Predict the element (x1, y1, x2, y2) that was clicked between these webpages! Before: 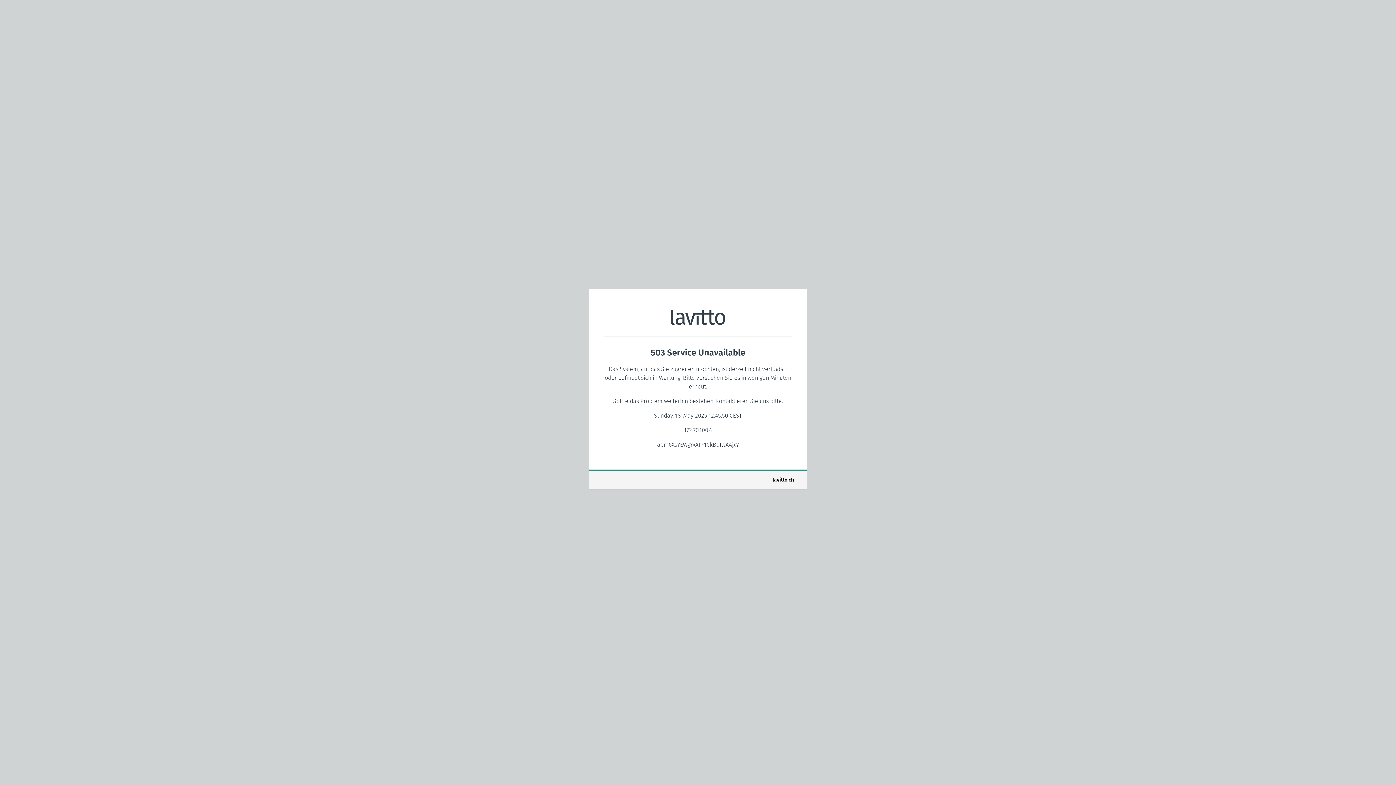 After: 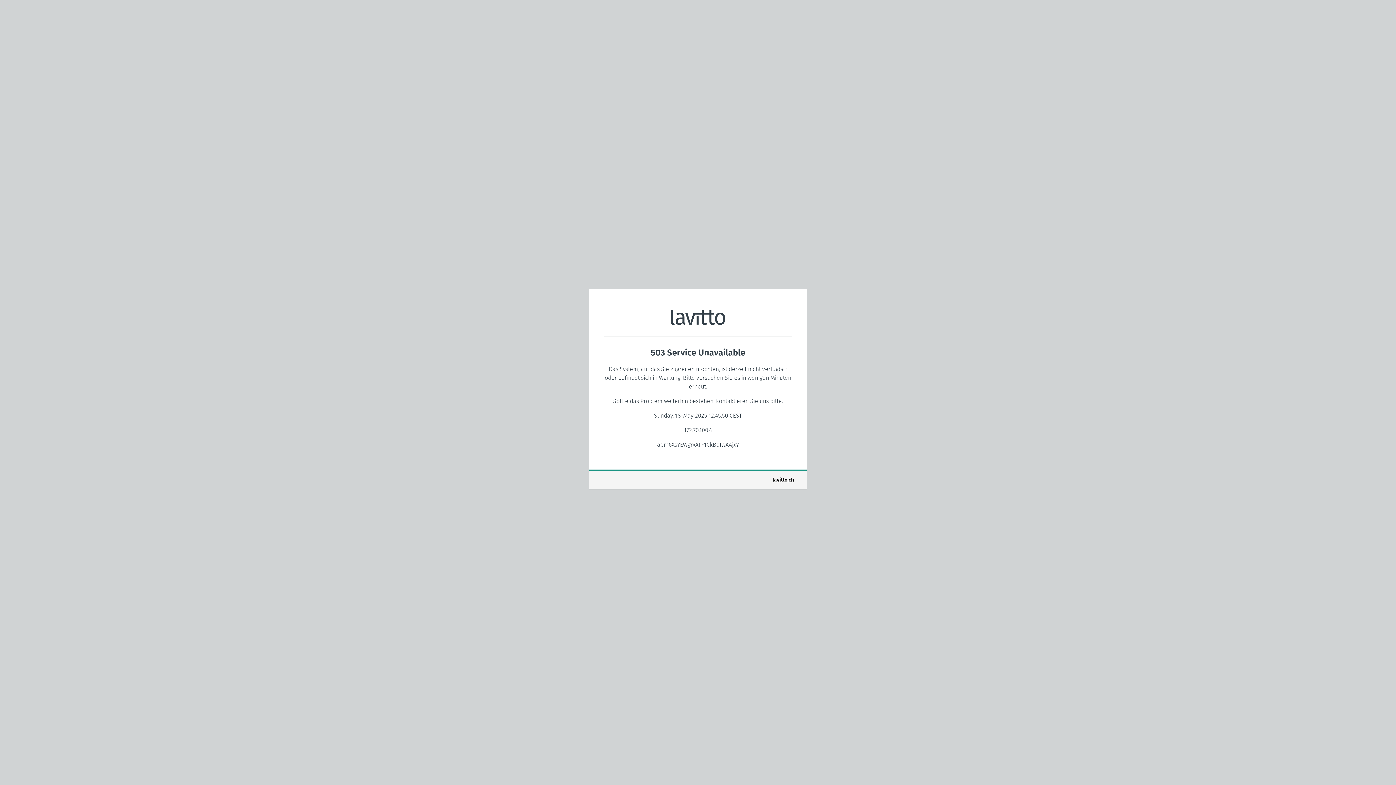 Action: label: lavitto.ch bbox: (772, 476, 794, 483)